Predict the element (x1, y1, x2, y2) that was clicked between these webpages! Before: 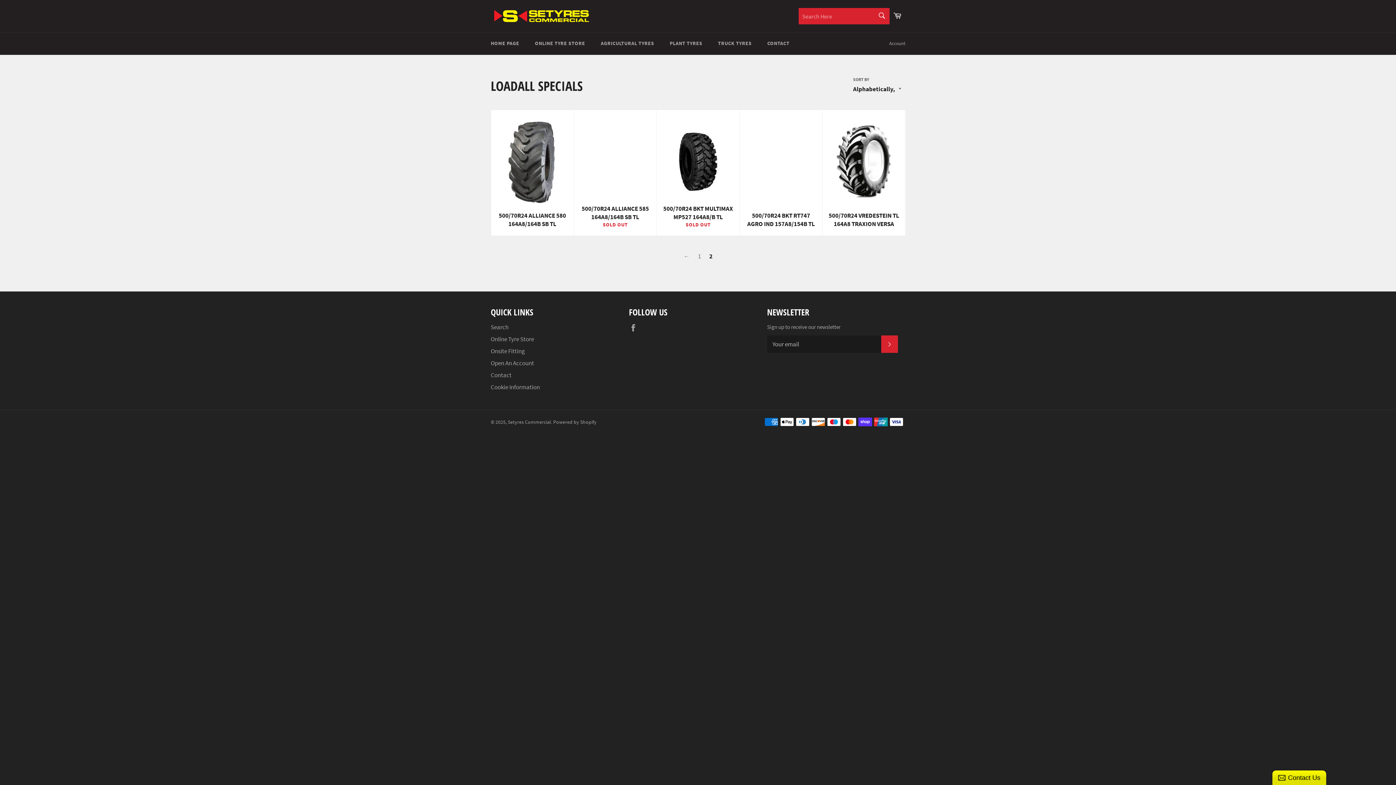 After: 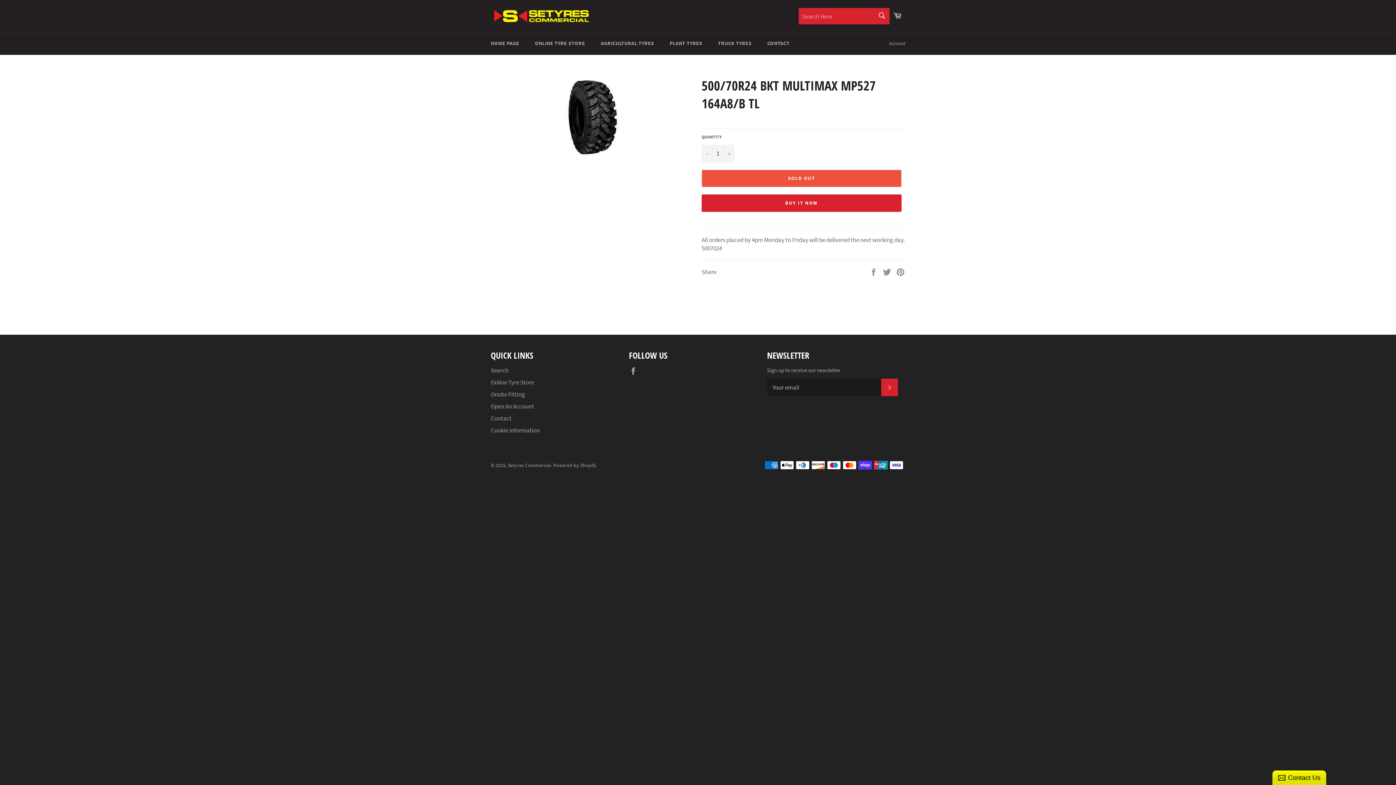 Action: label: 500/70R24 BKT MULTIMAX MP527 164A8/B TL
SOLD OUT bbox: (656, 110, 739, 236)